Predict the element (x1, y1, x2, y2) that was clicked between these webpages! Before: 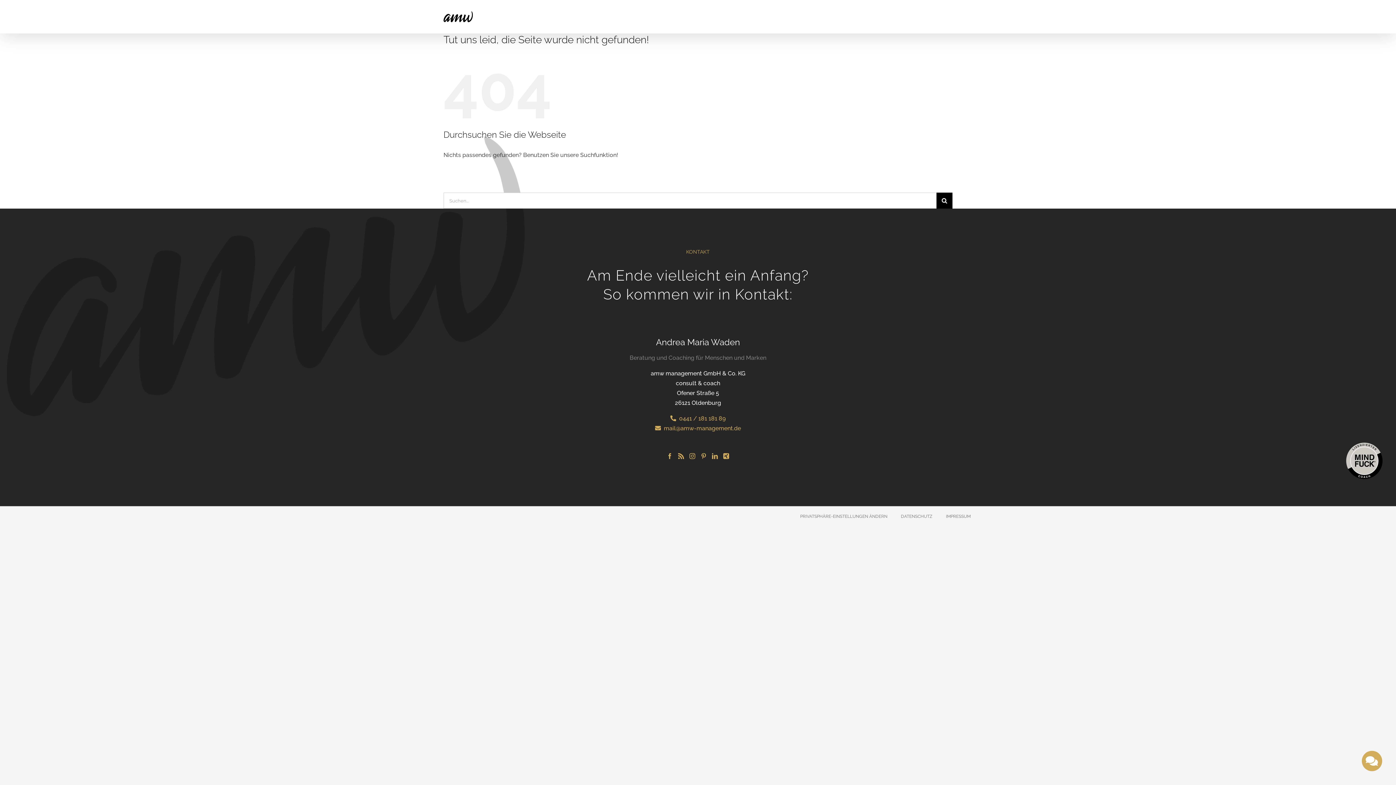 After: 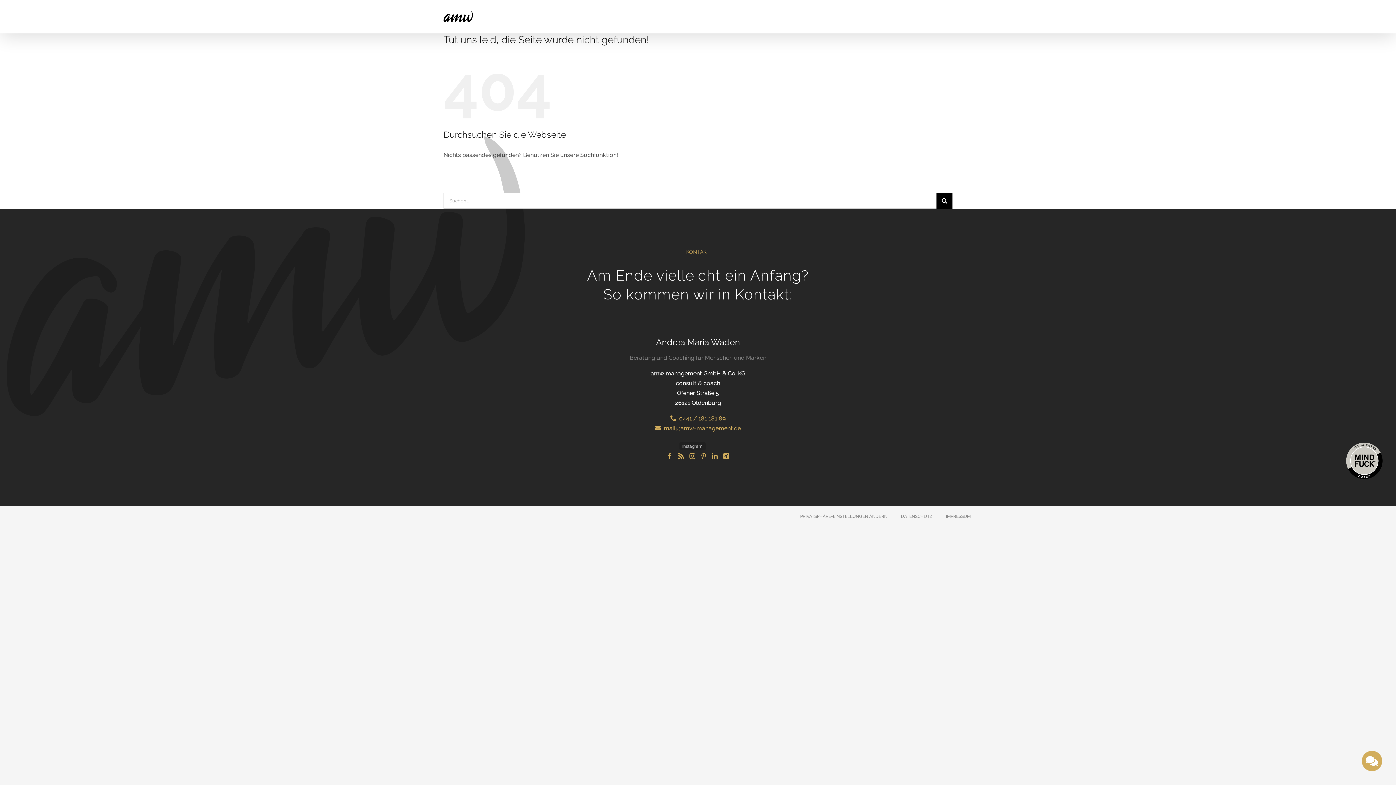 Action: bbox: (689, 453, 695, 459) label: Instagram